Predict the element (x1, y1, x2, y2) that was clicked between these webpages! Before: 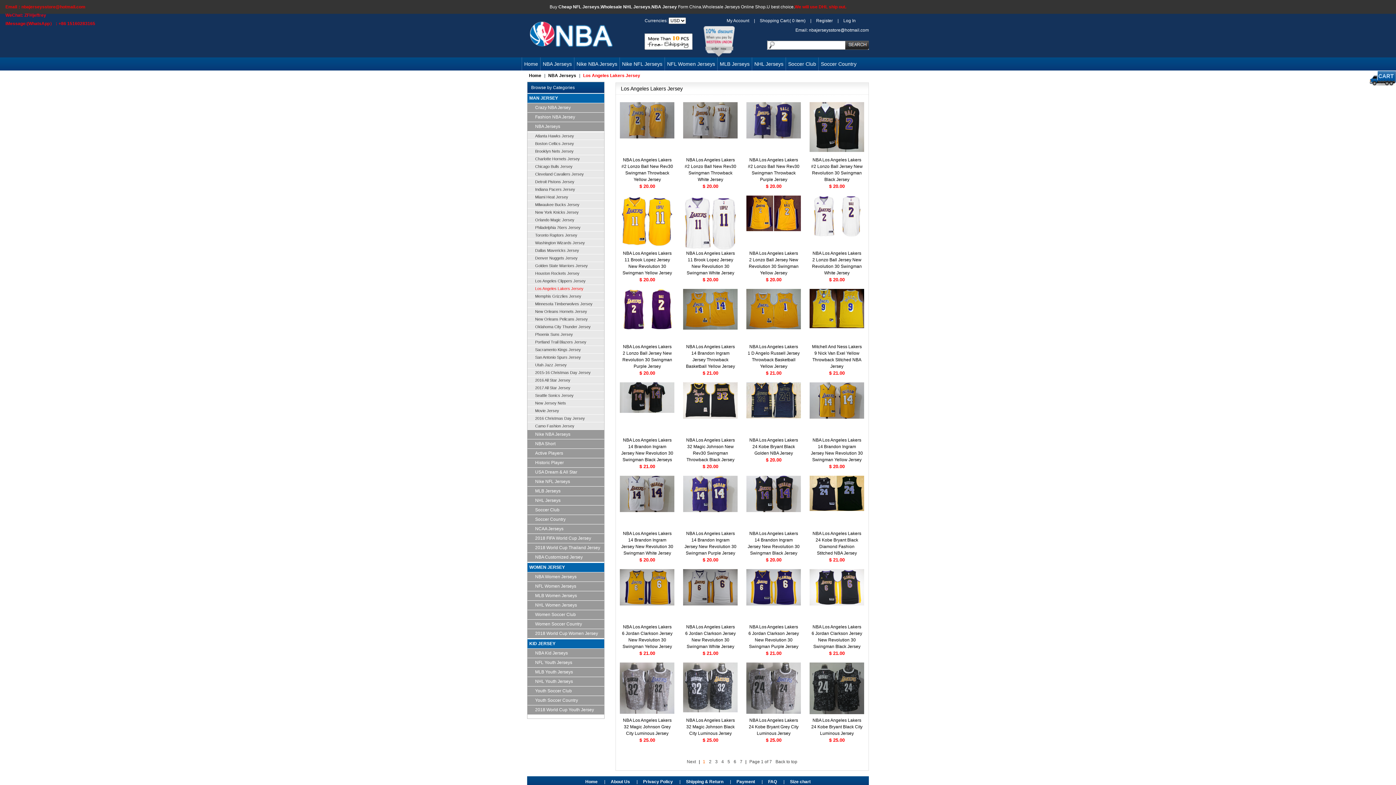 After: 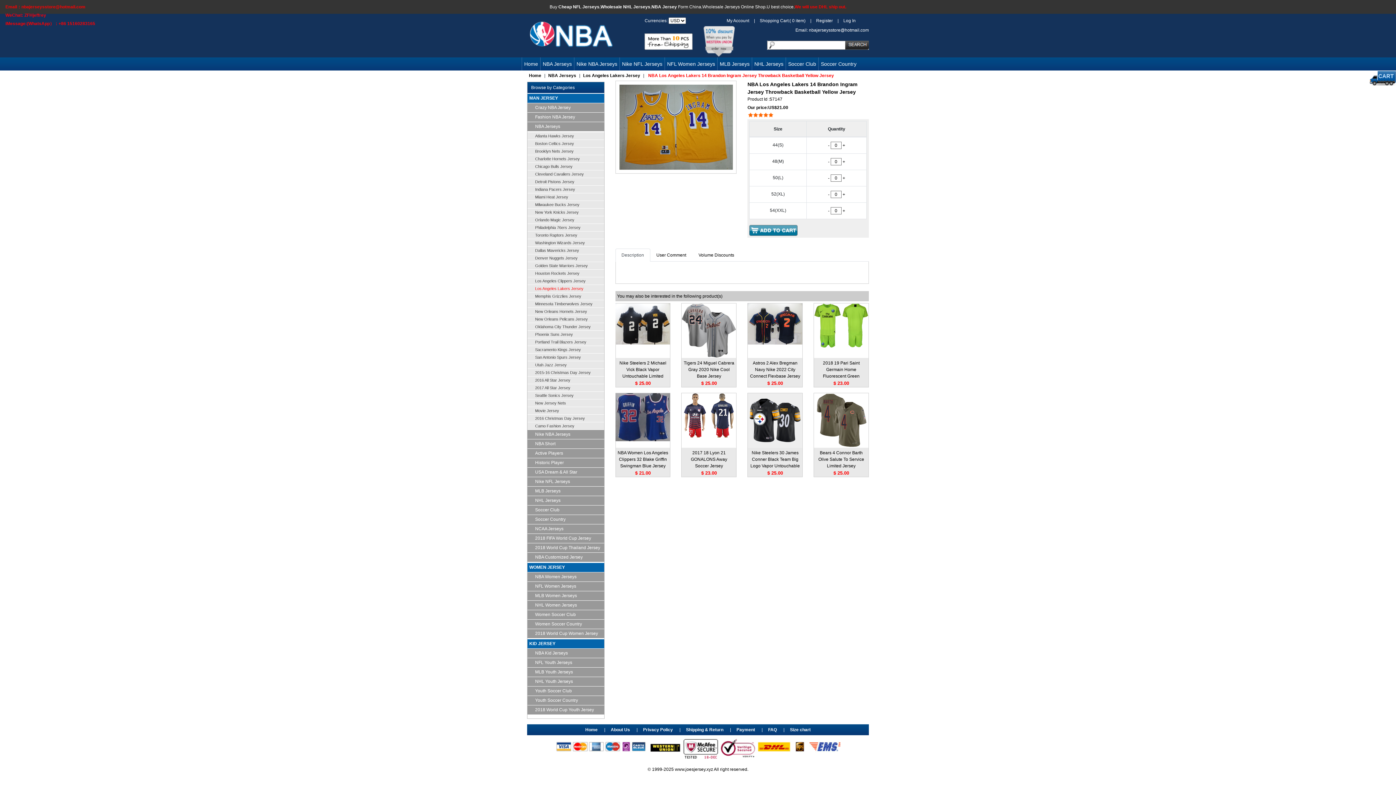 Action: bbox: (683, 306, 737, 311)